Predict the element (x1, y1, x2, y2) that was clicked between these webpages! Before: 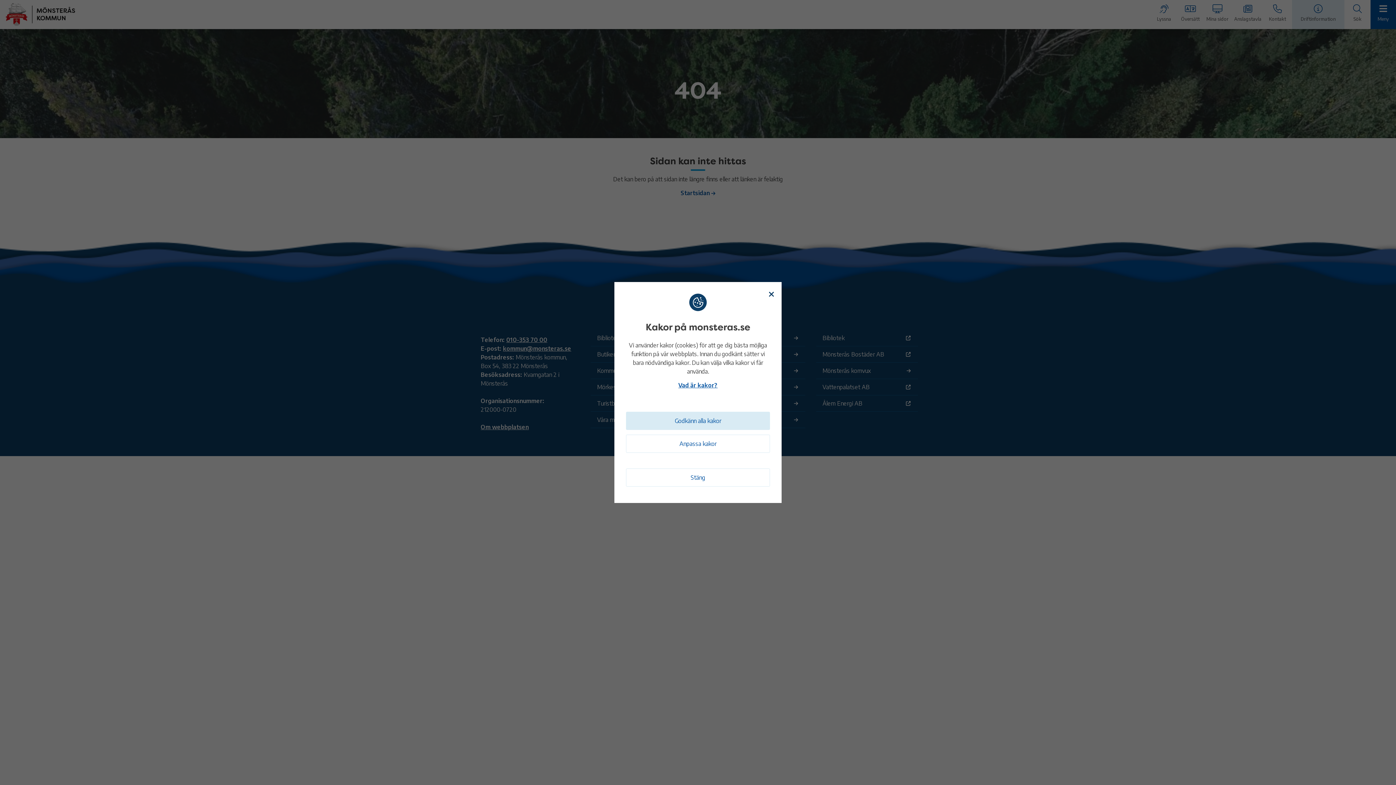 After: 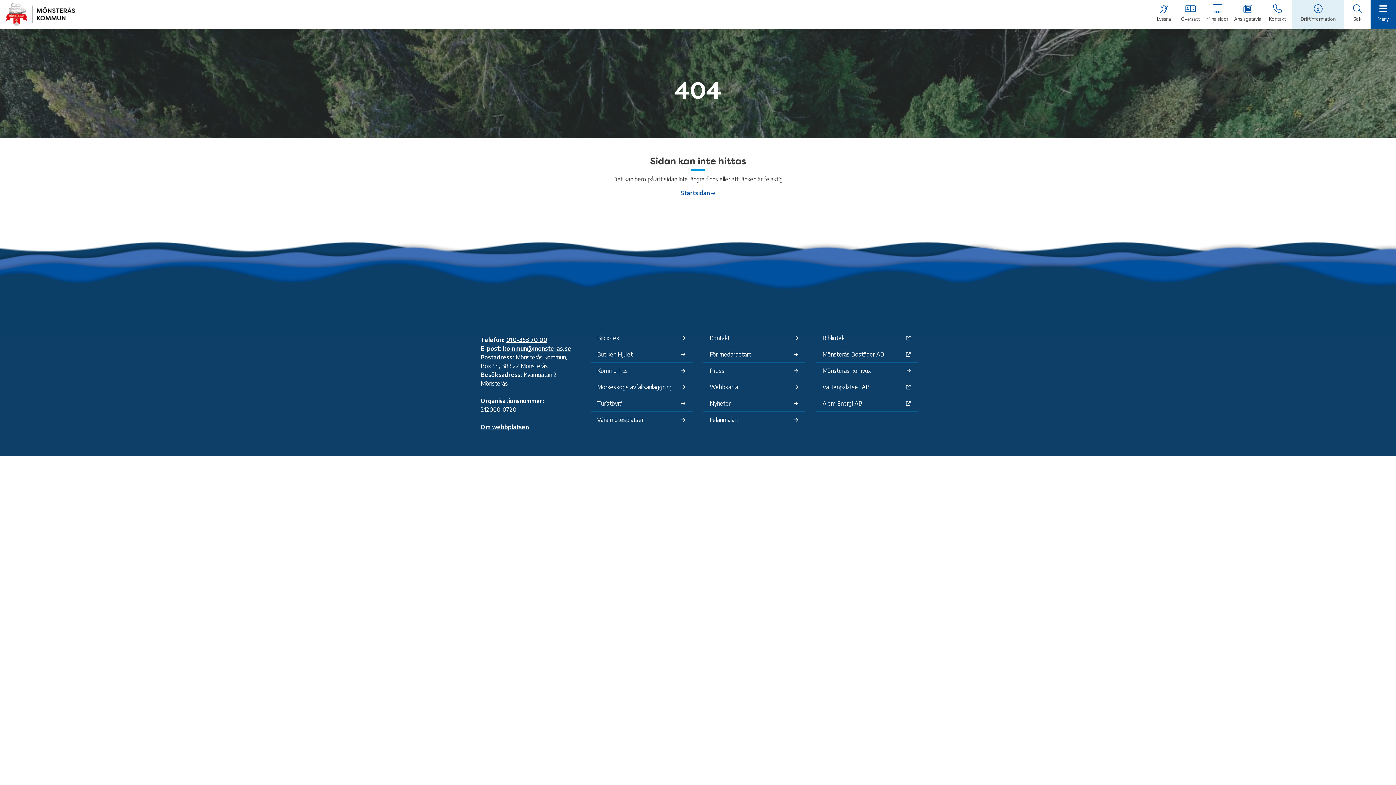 Action: bbox: (768, 290, 774, 298)